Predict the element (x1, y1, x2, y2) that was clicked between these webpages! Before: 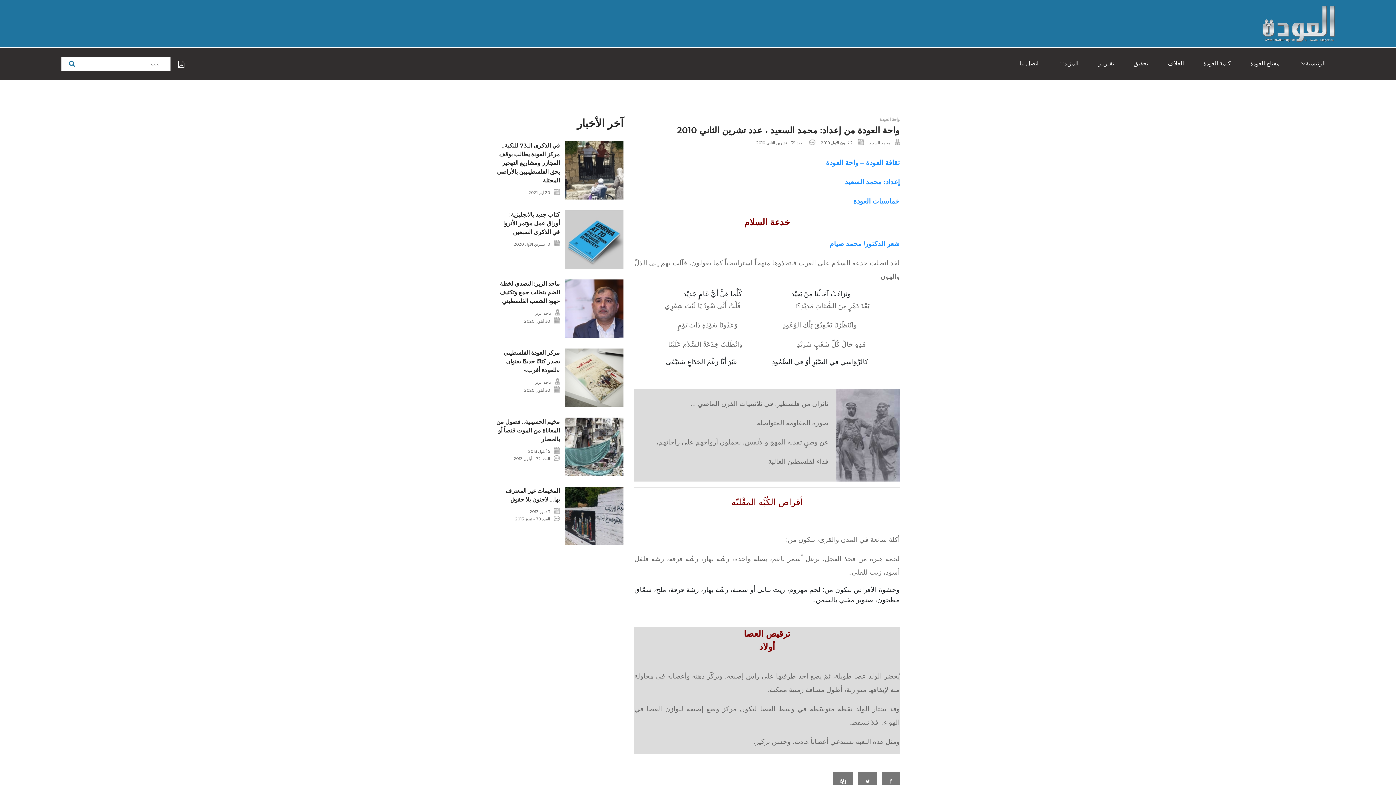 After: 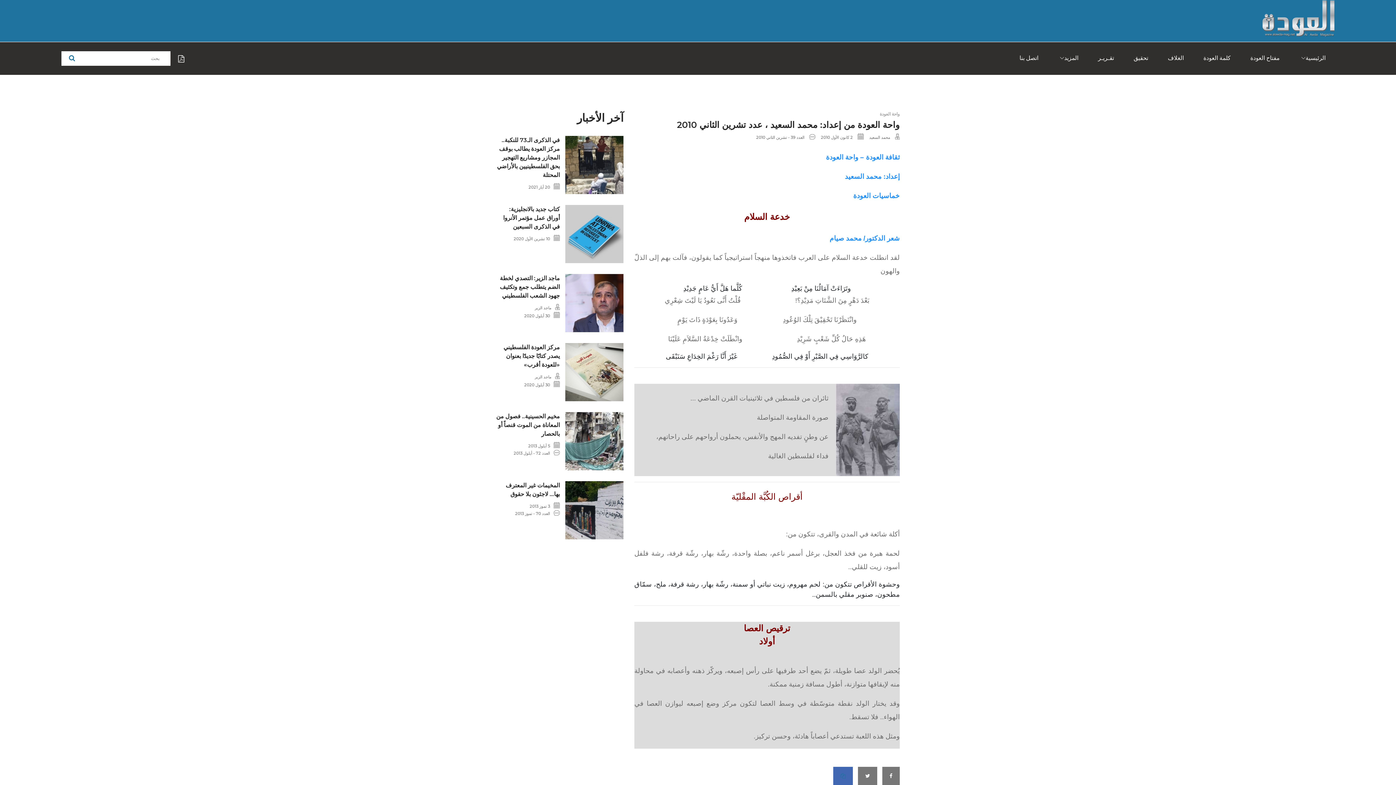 Action: bbox: (833, 772, 853, 790)